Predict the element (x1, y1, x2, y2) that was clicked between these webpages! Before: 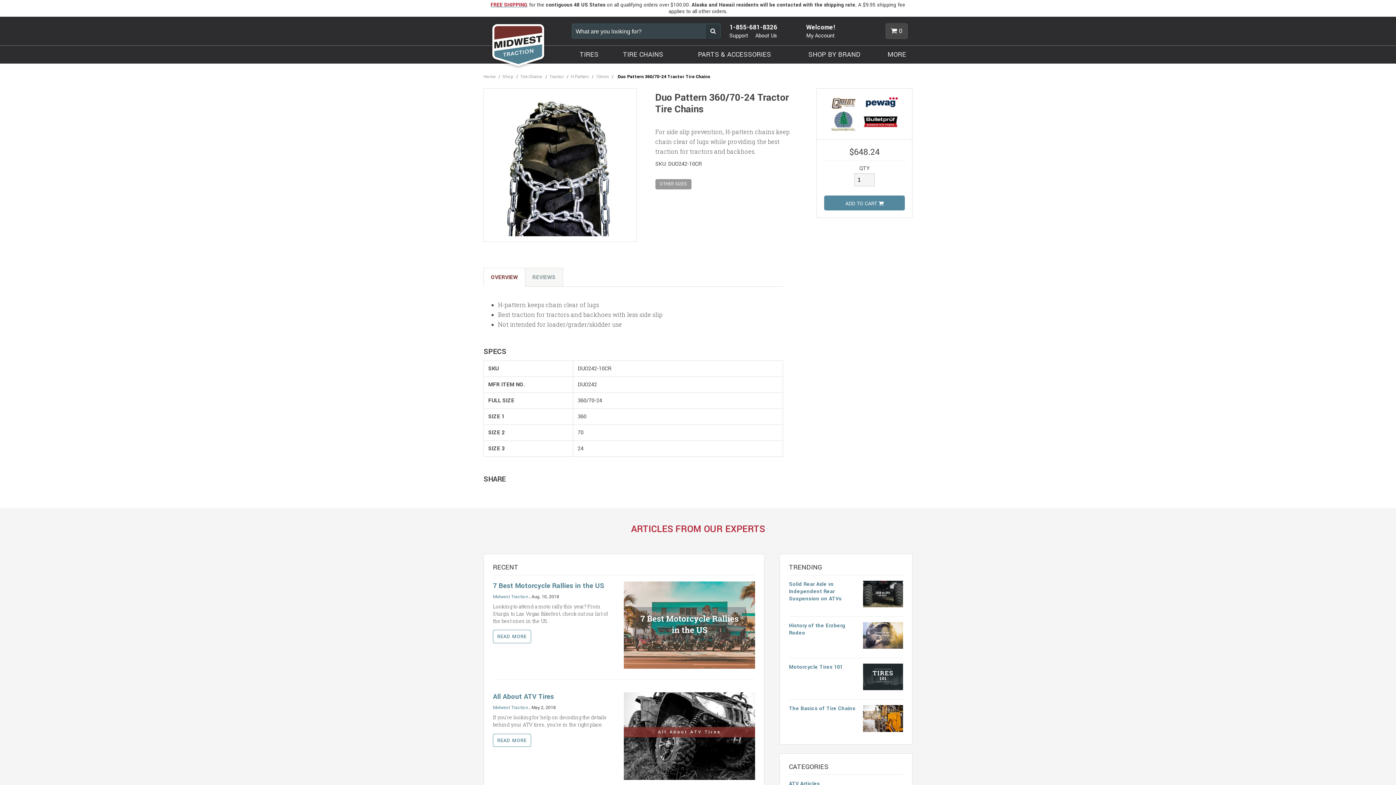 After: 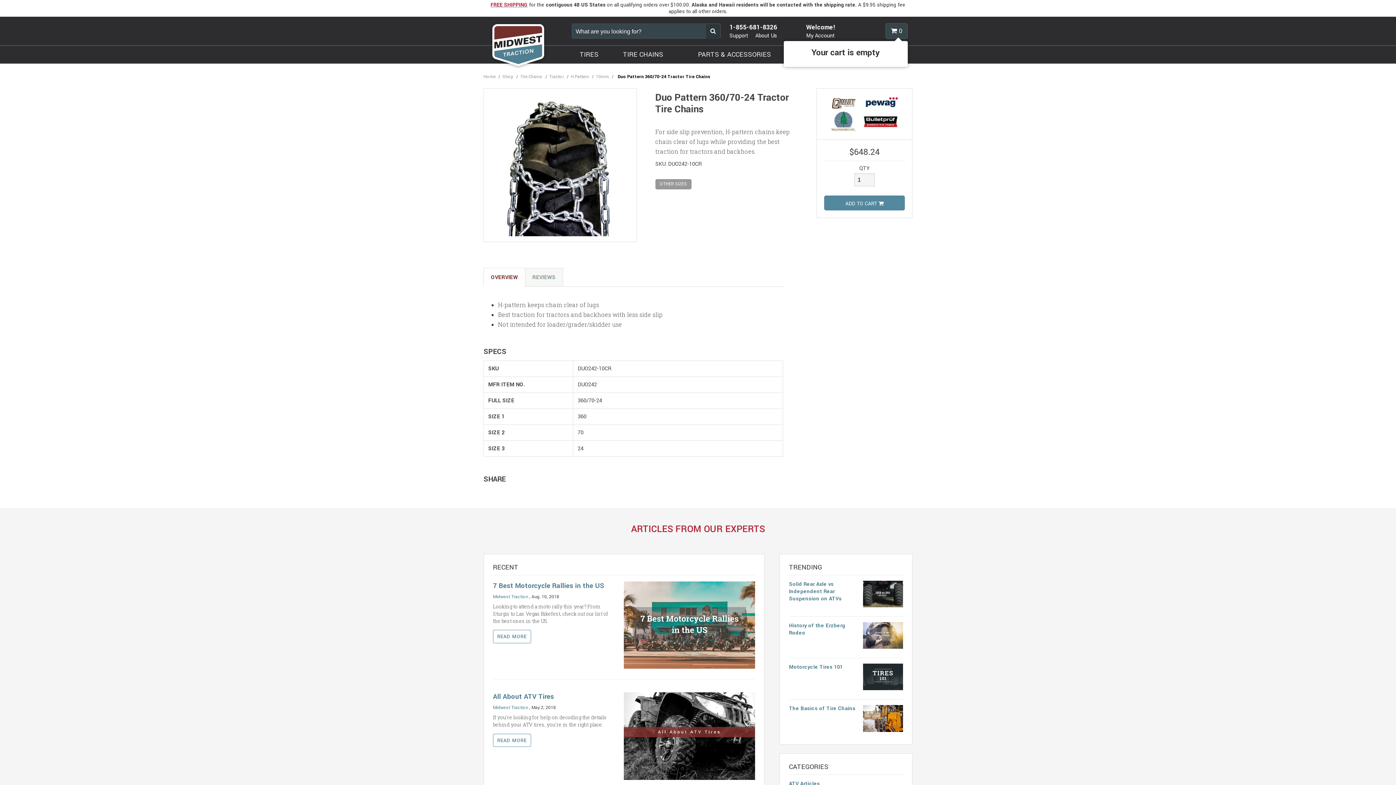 Action: label: 0 bbox: (885, 23, 907, 38)